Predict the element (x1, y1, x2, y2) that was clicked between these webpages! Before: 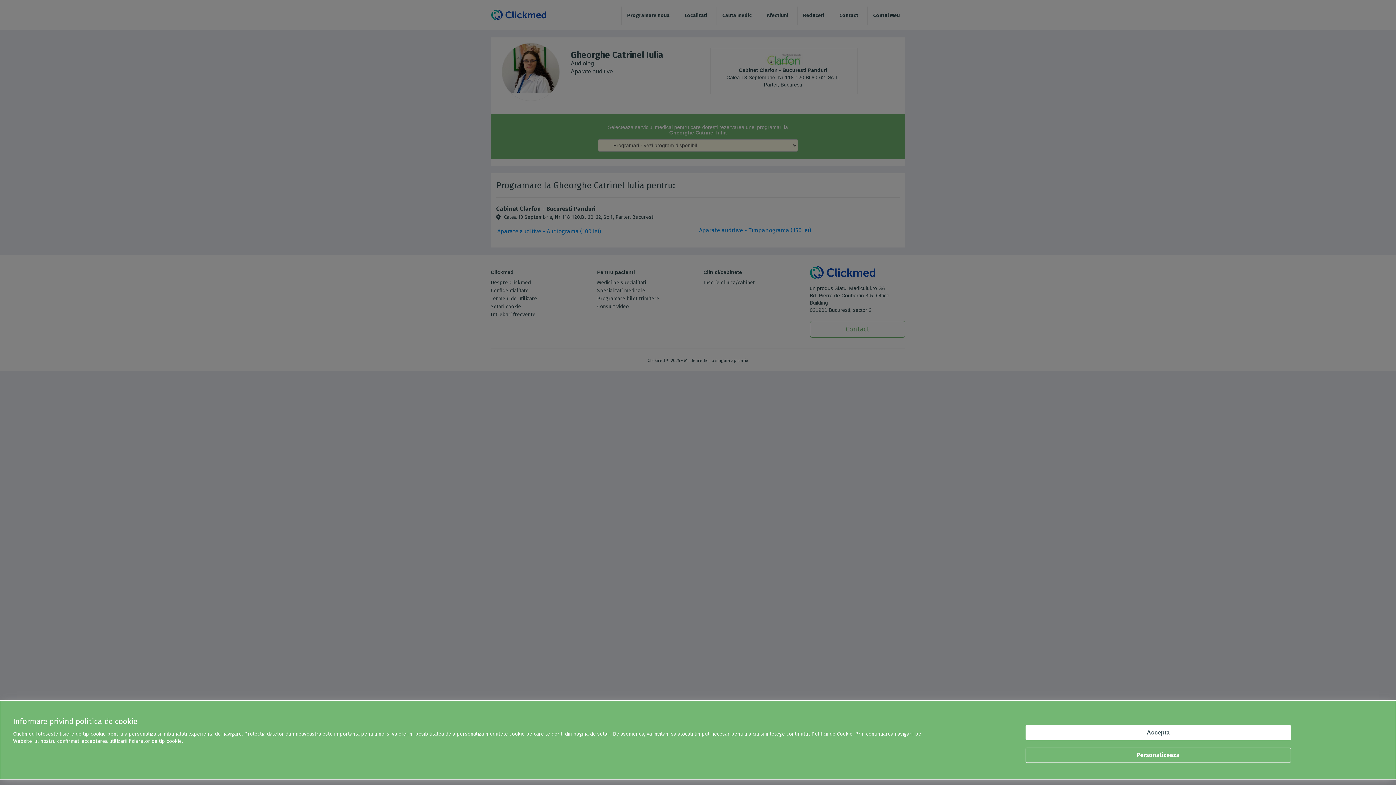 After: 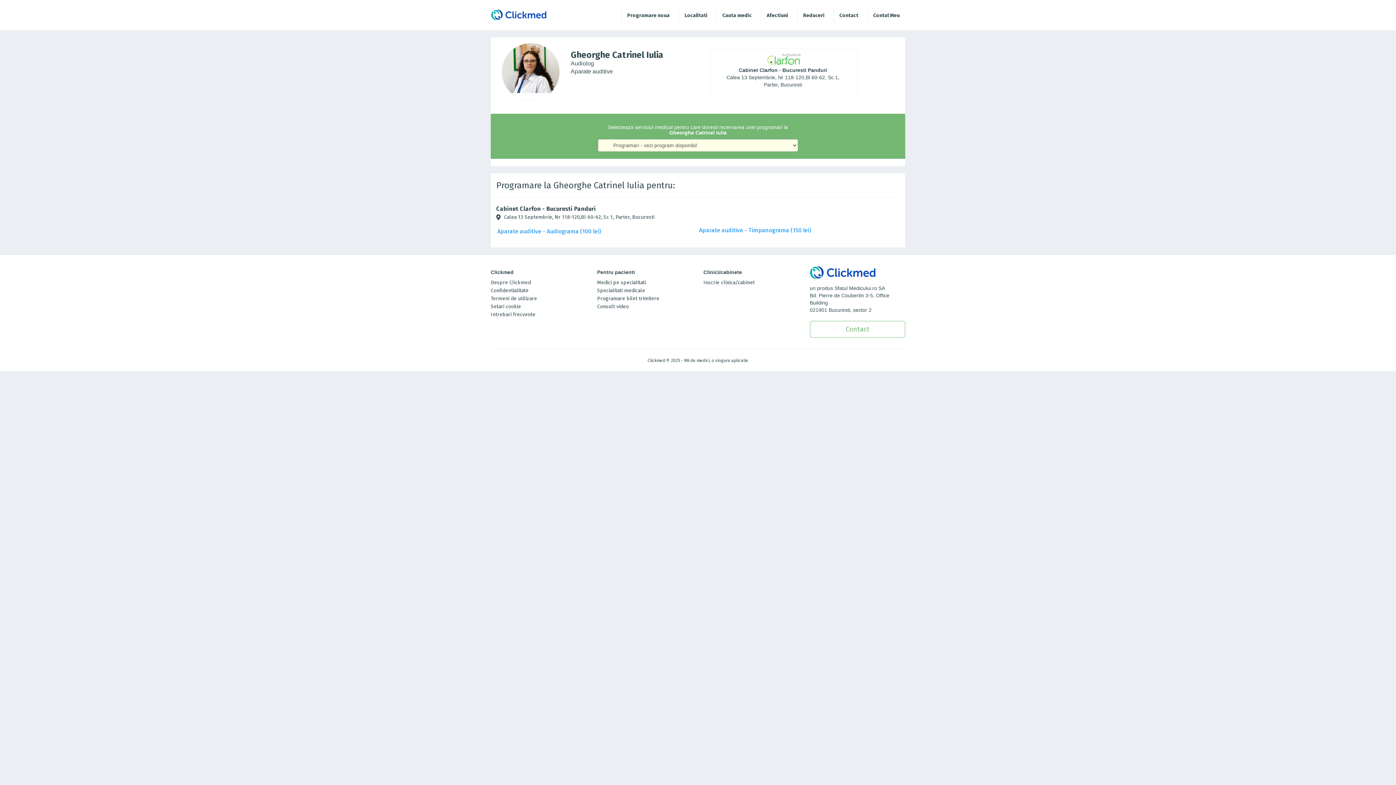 Action: label: Accepta bbox: (1025, 725, 1291, 740)